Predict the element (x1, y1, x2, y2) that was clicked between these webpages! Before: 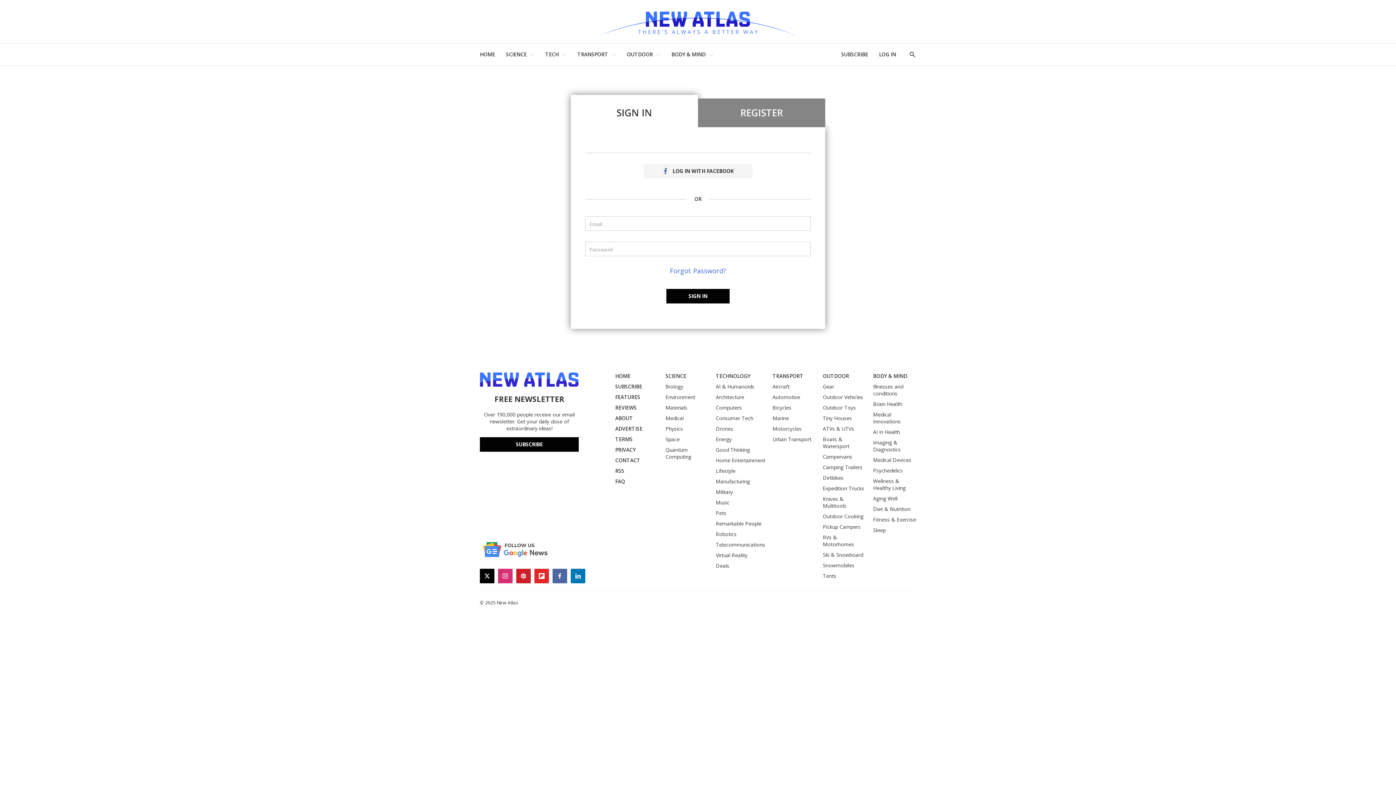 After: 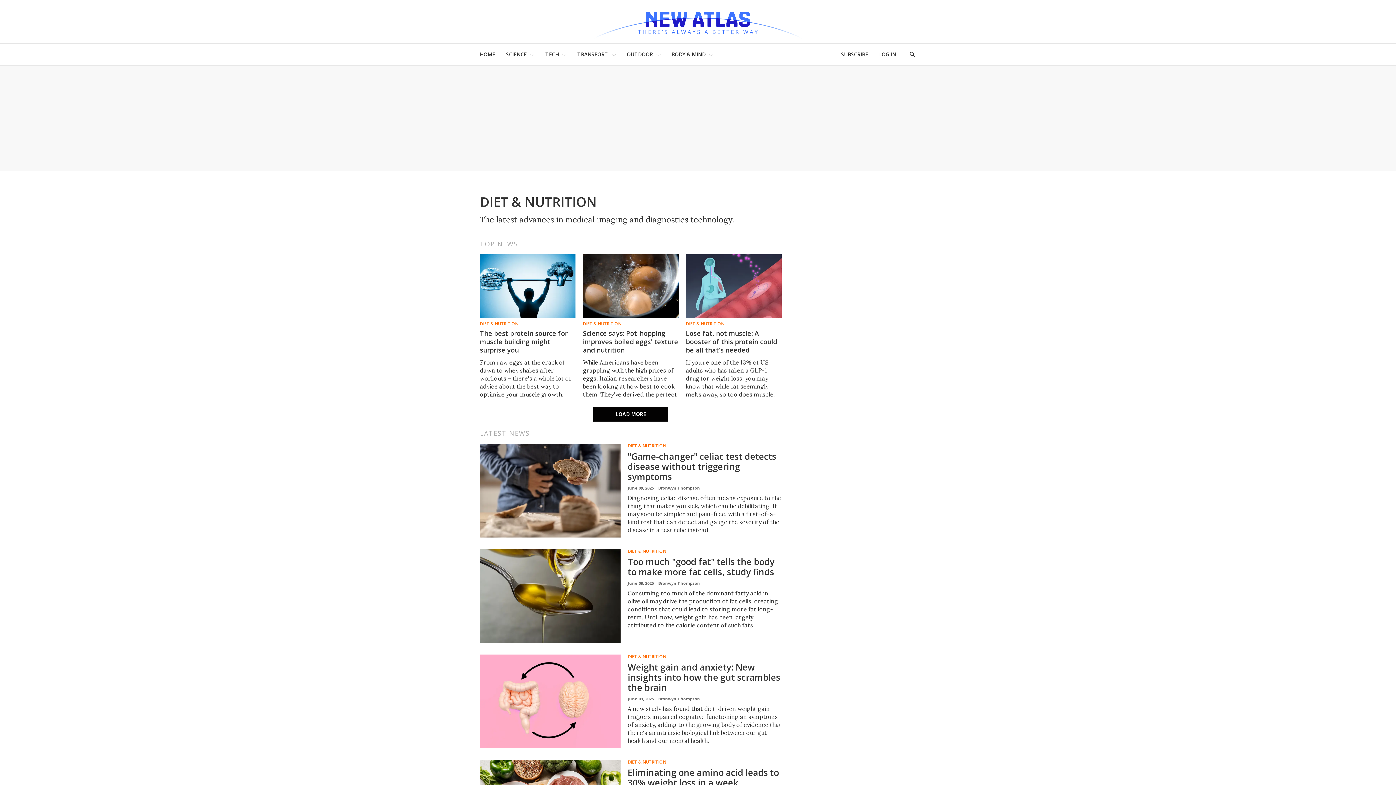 Action: label: Diet & Nutrition bbox: (873, 505, 916, 512)